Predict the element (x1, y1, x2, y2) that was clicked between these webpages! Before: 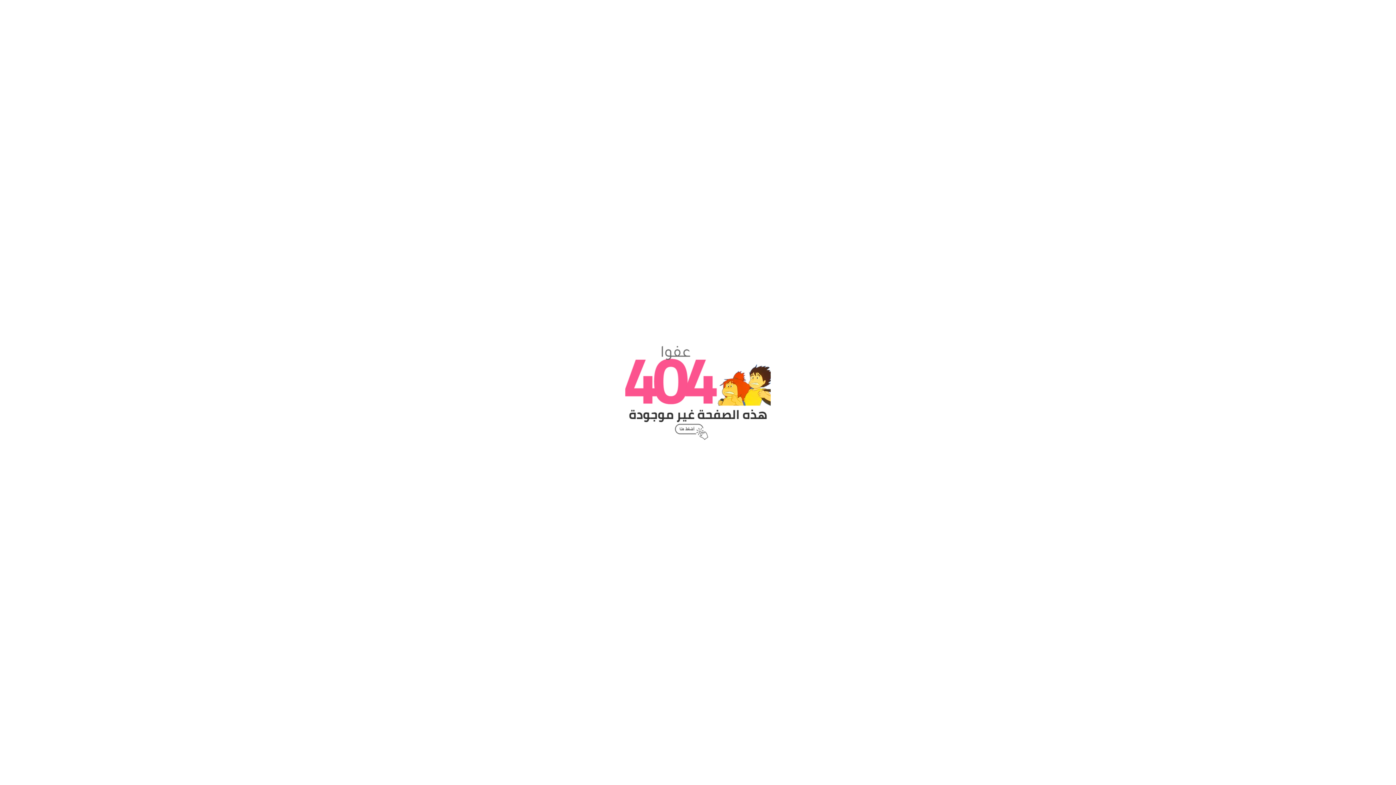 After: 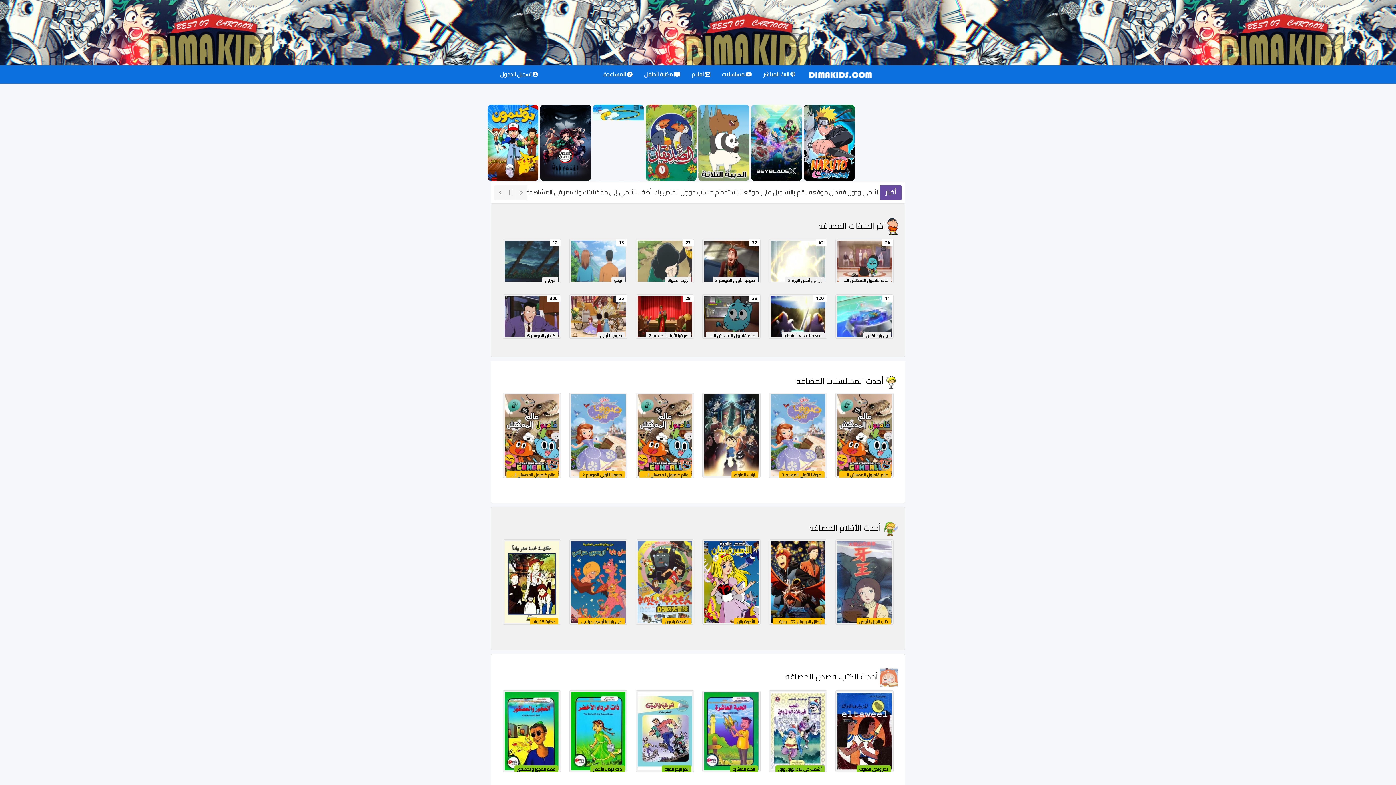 Action: bbox: (625, 345, 770, 440)